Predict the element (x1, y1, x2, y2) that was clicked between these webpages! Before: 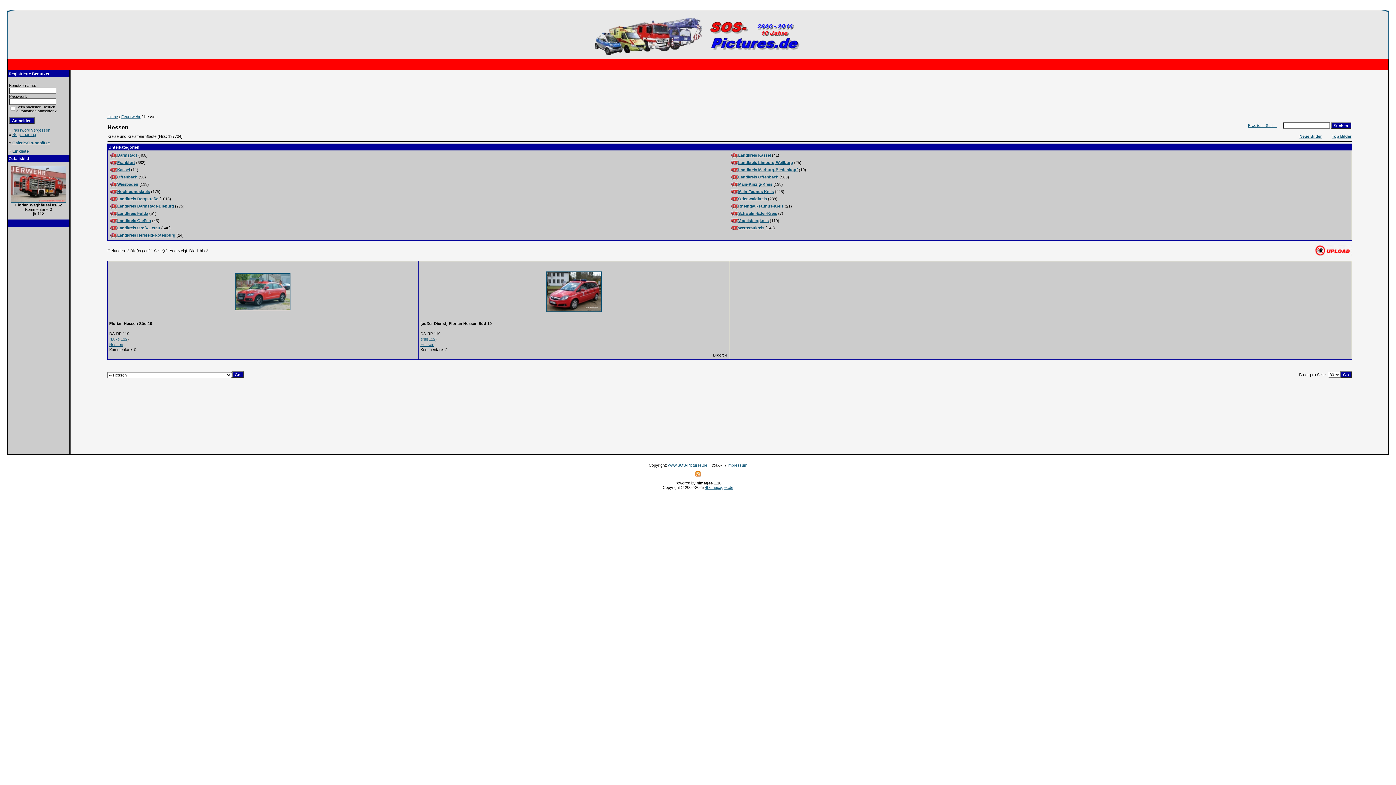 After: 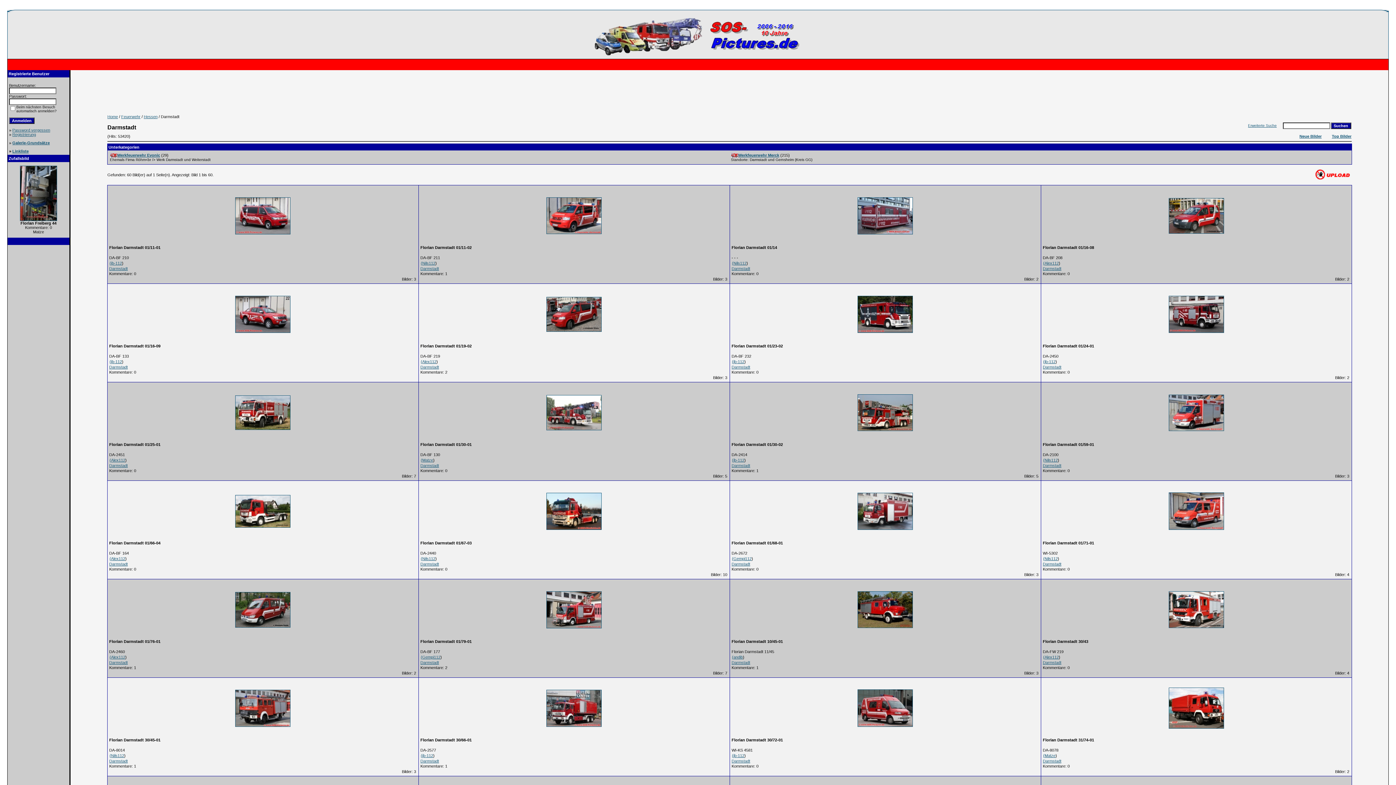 Action: label: Darmstadt bbox: (117, 153, 137, 157)